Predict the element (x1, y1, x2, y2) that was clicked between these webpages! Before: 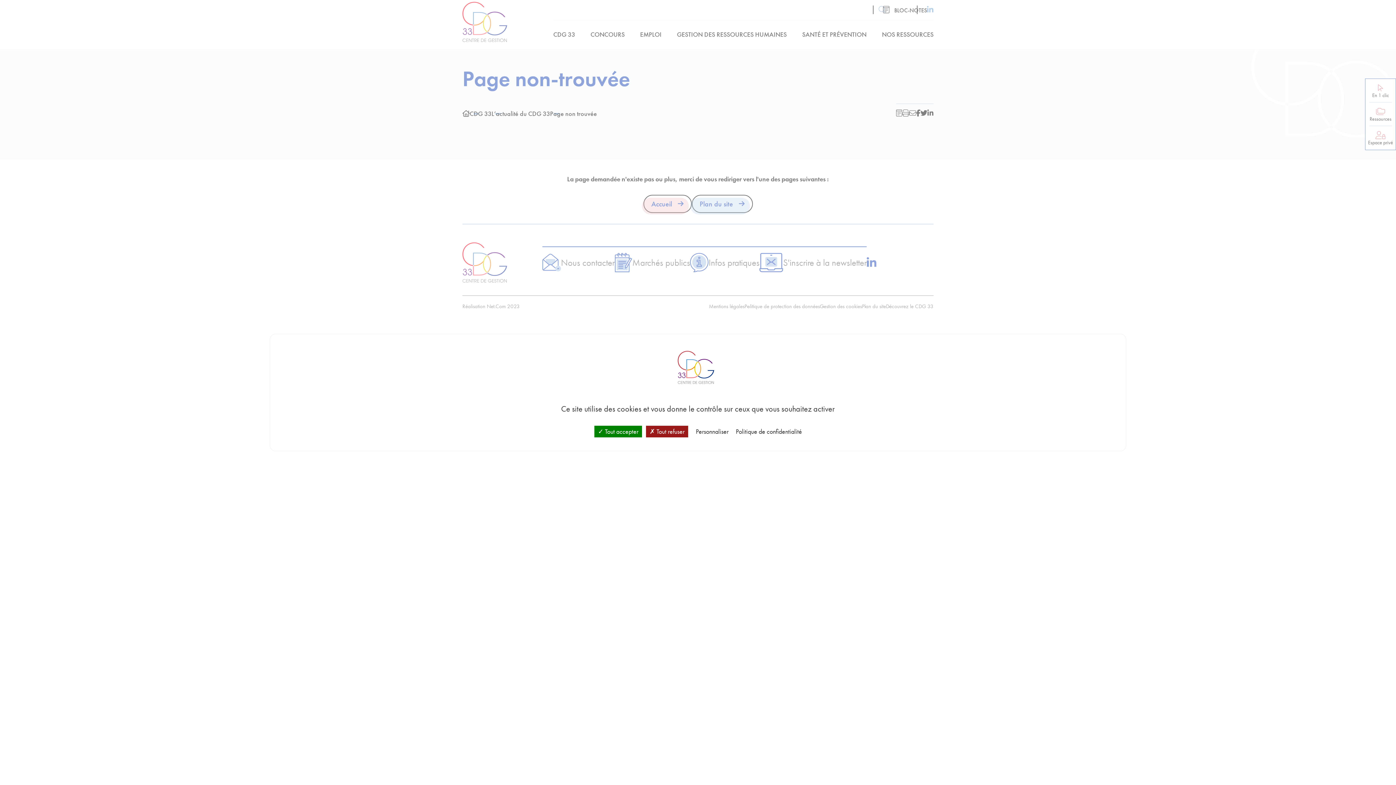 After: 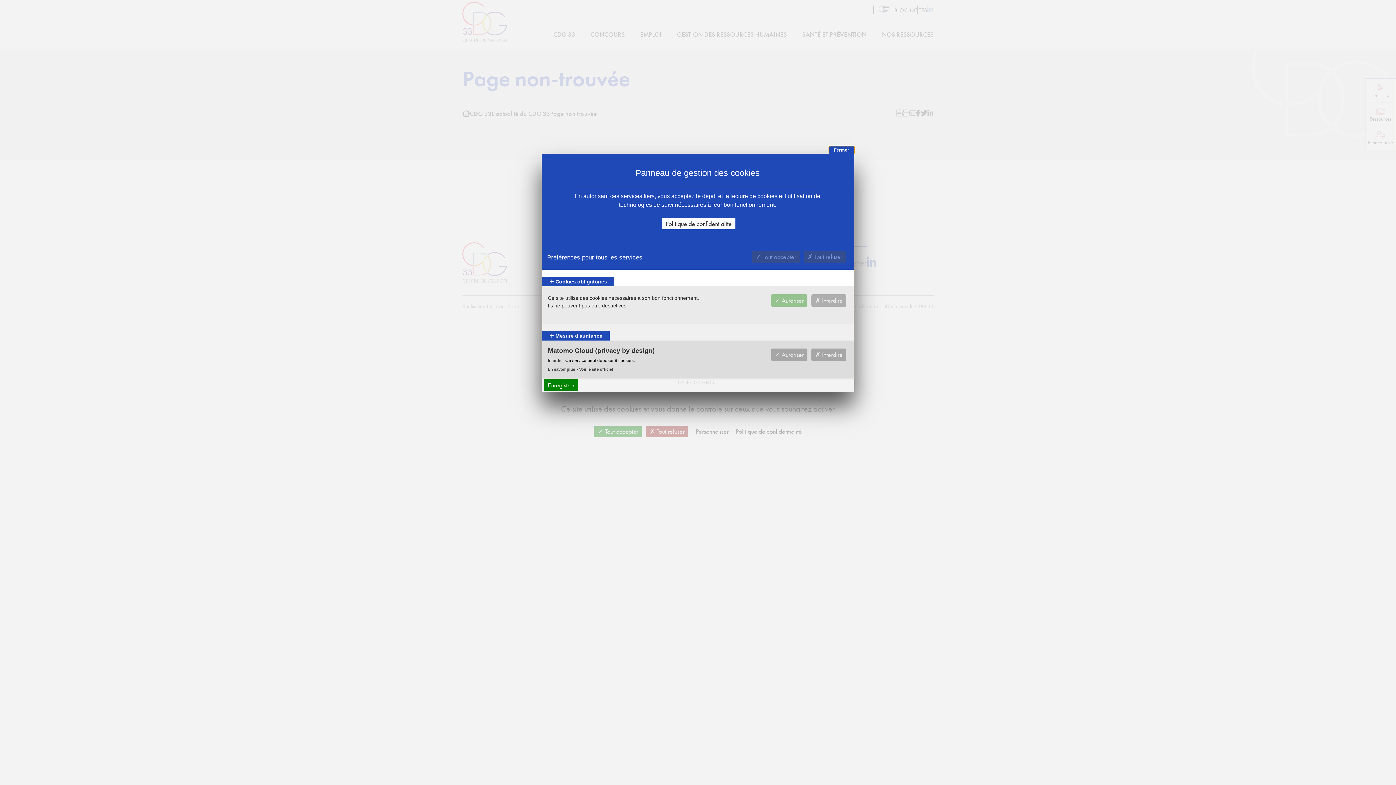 Action: label: Personnaliser (fenêtre modale) bbox: (692, 426, 732, 437)